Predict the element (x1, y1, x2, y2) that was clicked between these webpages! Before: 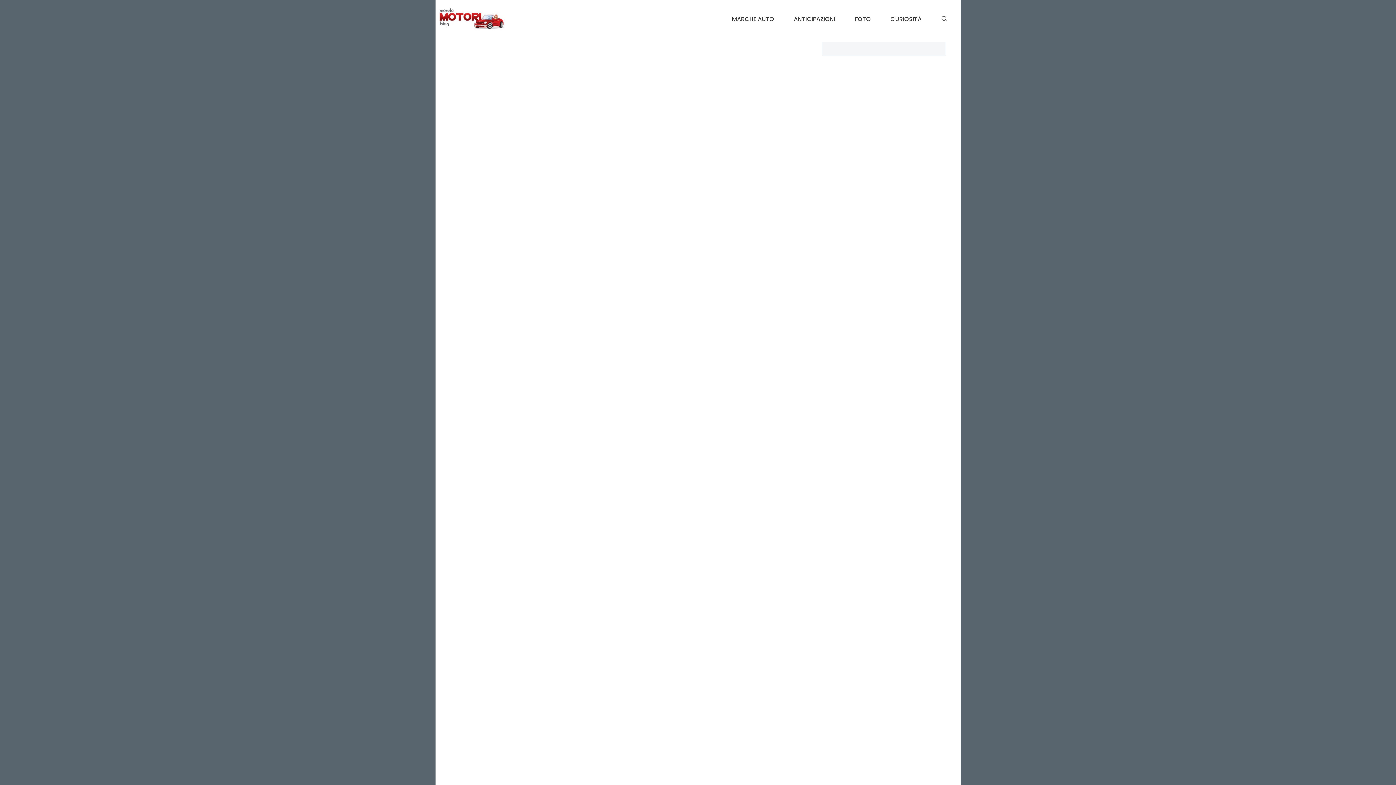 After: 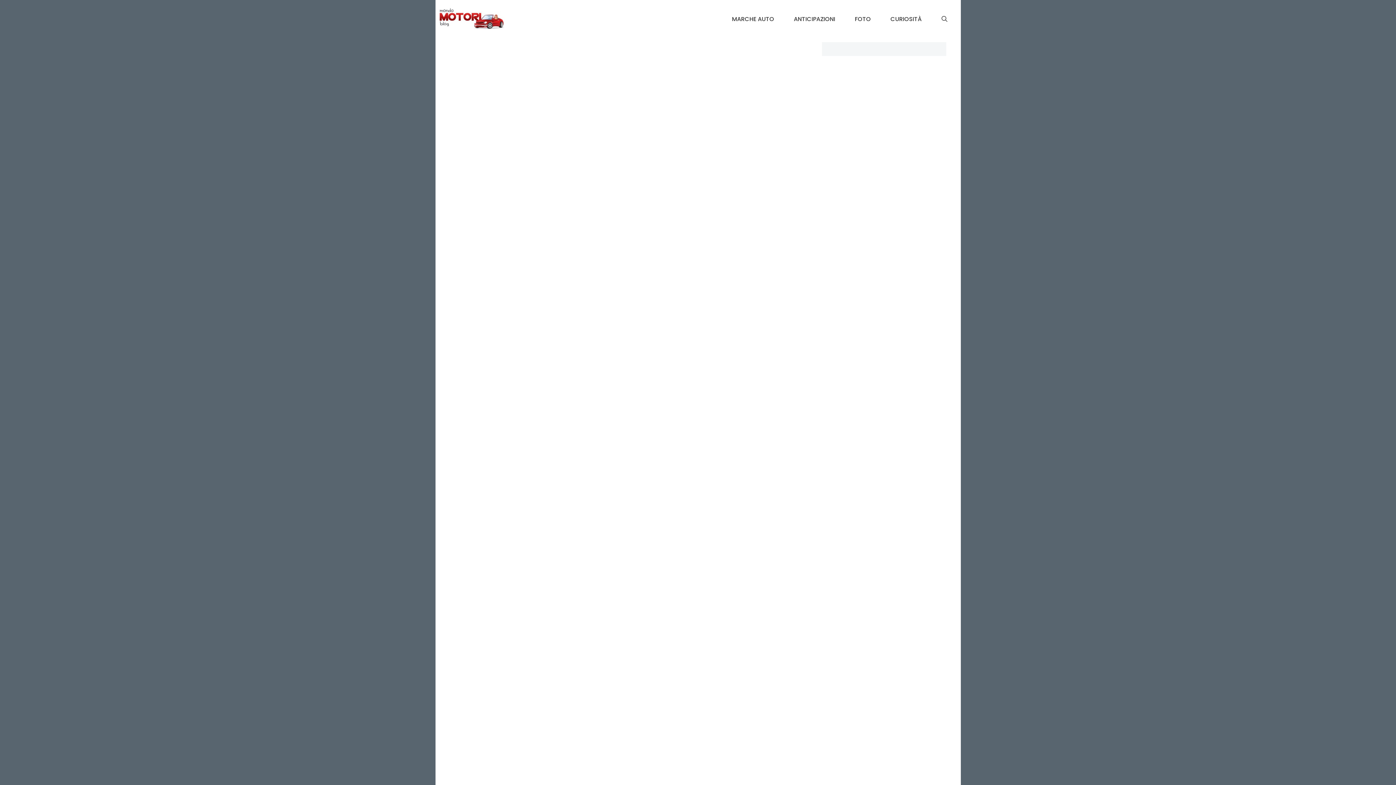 Action: bbox: (547, 279, 580, 285) label: Uncategorized